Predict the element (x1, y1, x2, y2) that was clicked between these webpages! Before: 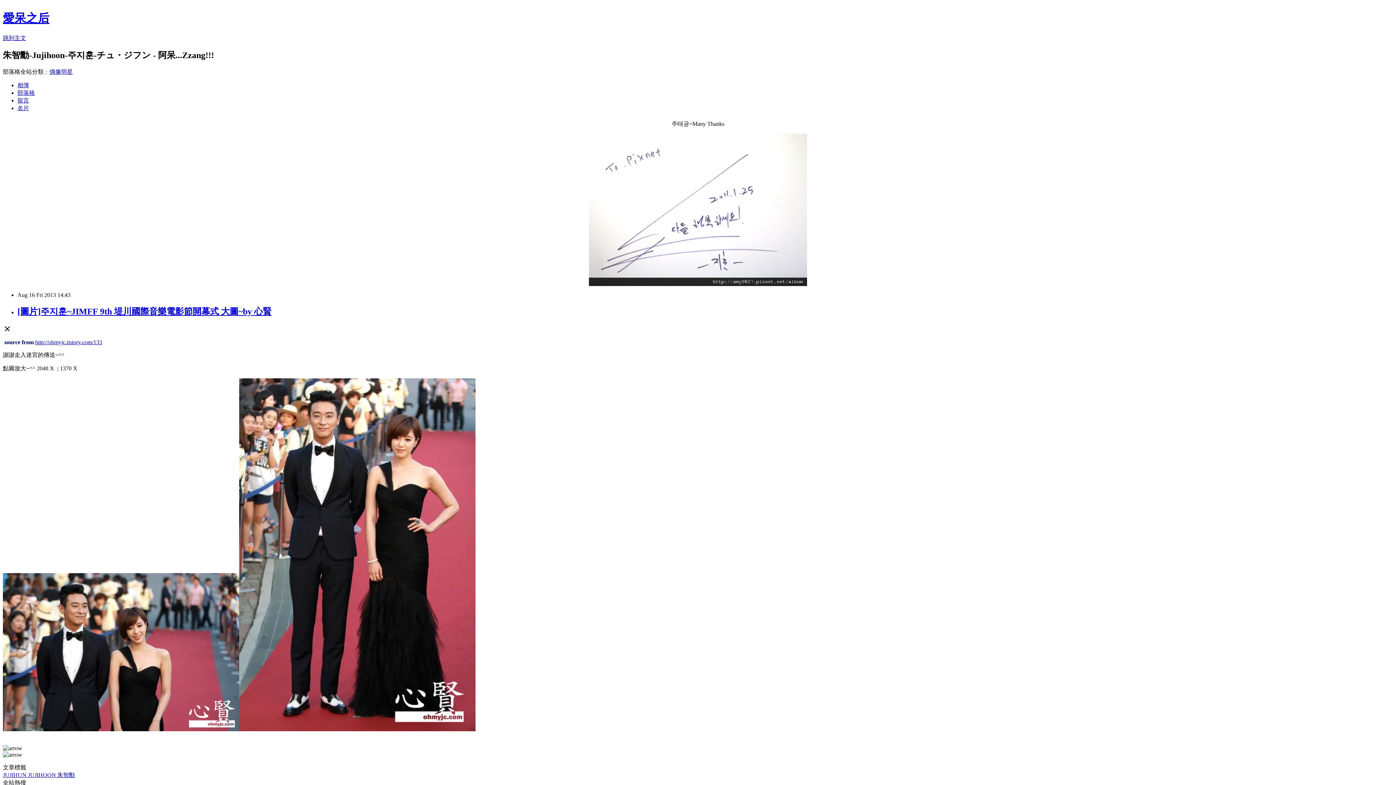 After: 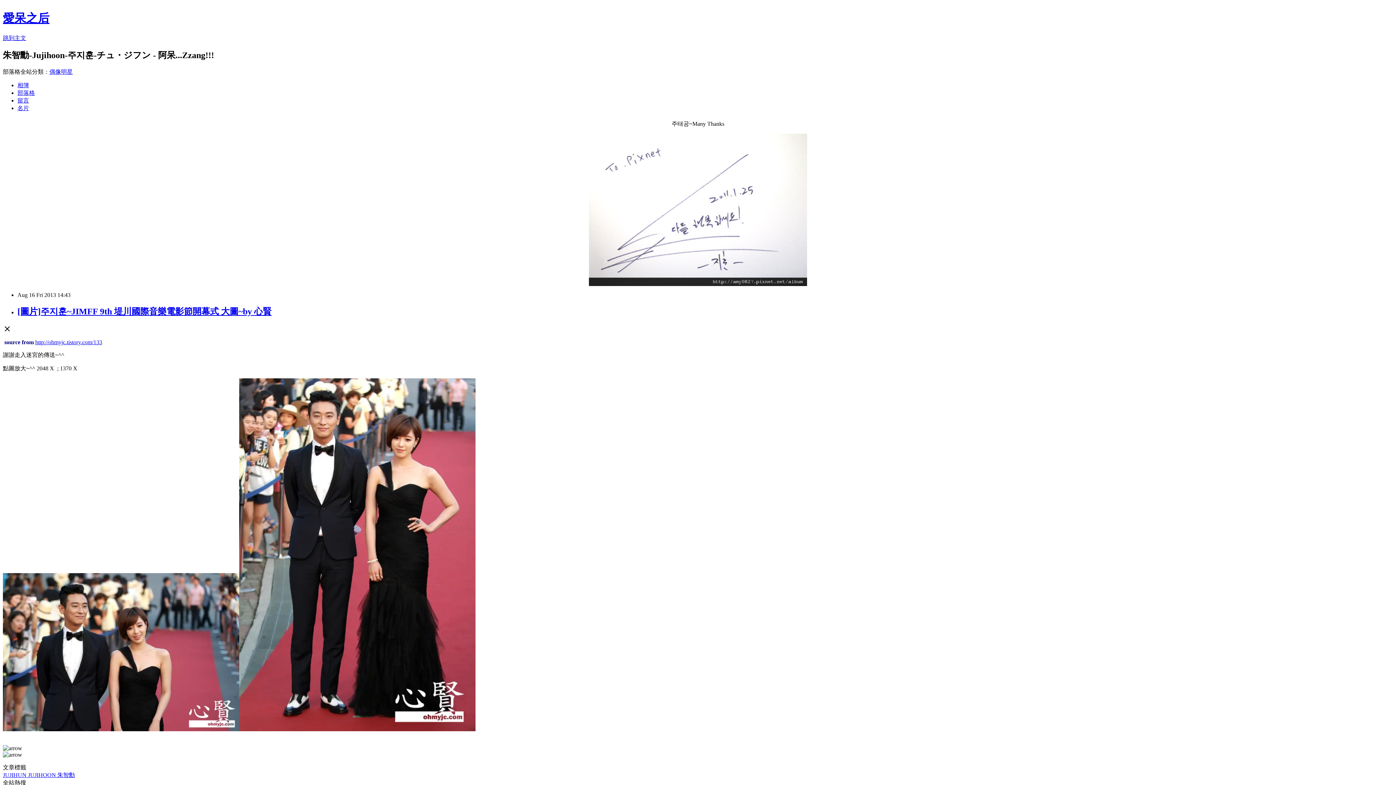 Action: label: JUJIHUN  bbox: (2, 772, 28, 778)